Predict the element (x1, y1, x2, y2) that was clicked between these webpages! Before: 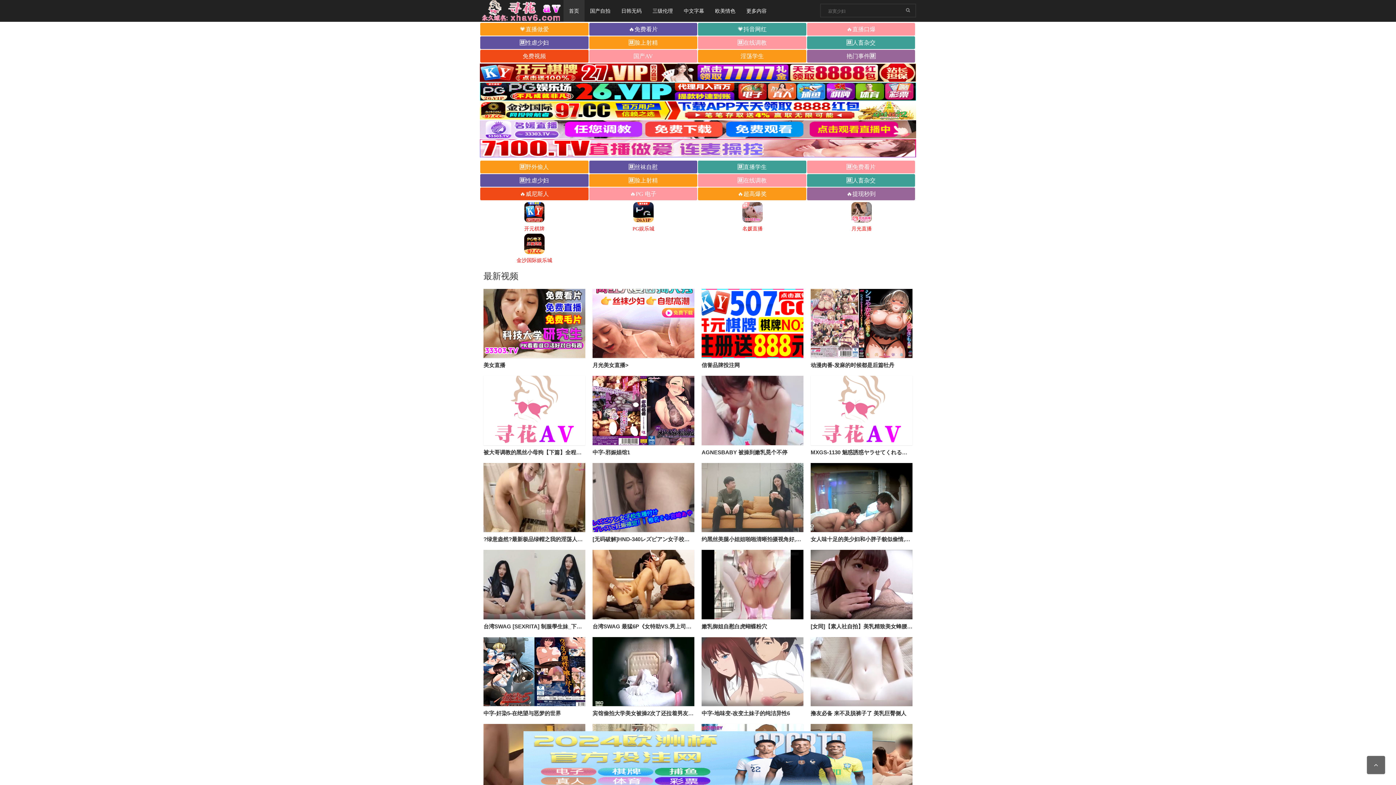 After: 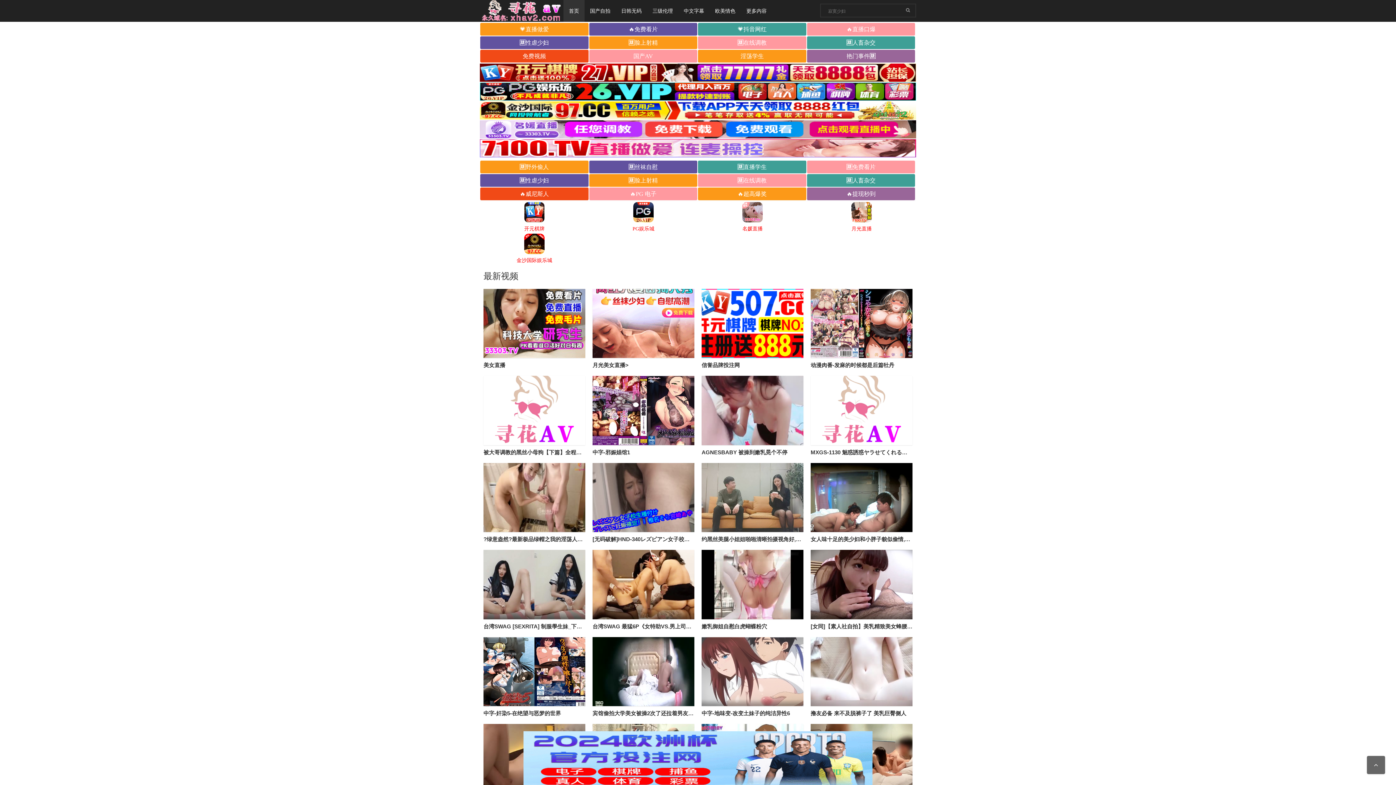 Action: label: 更多内容 bbox: (741, 0, 772, 21)